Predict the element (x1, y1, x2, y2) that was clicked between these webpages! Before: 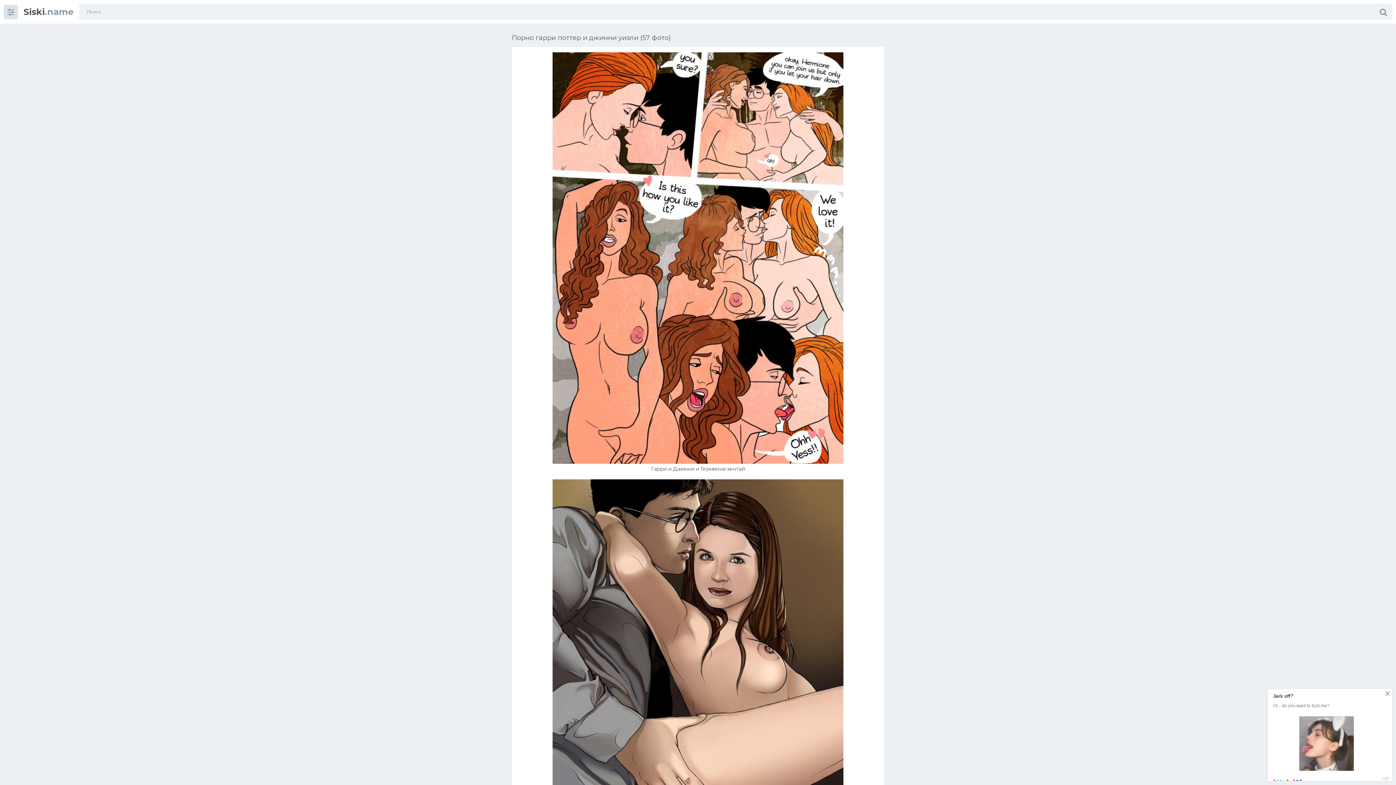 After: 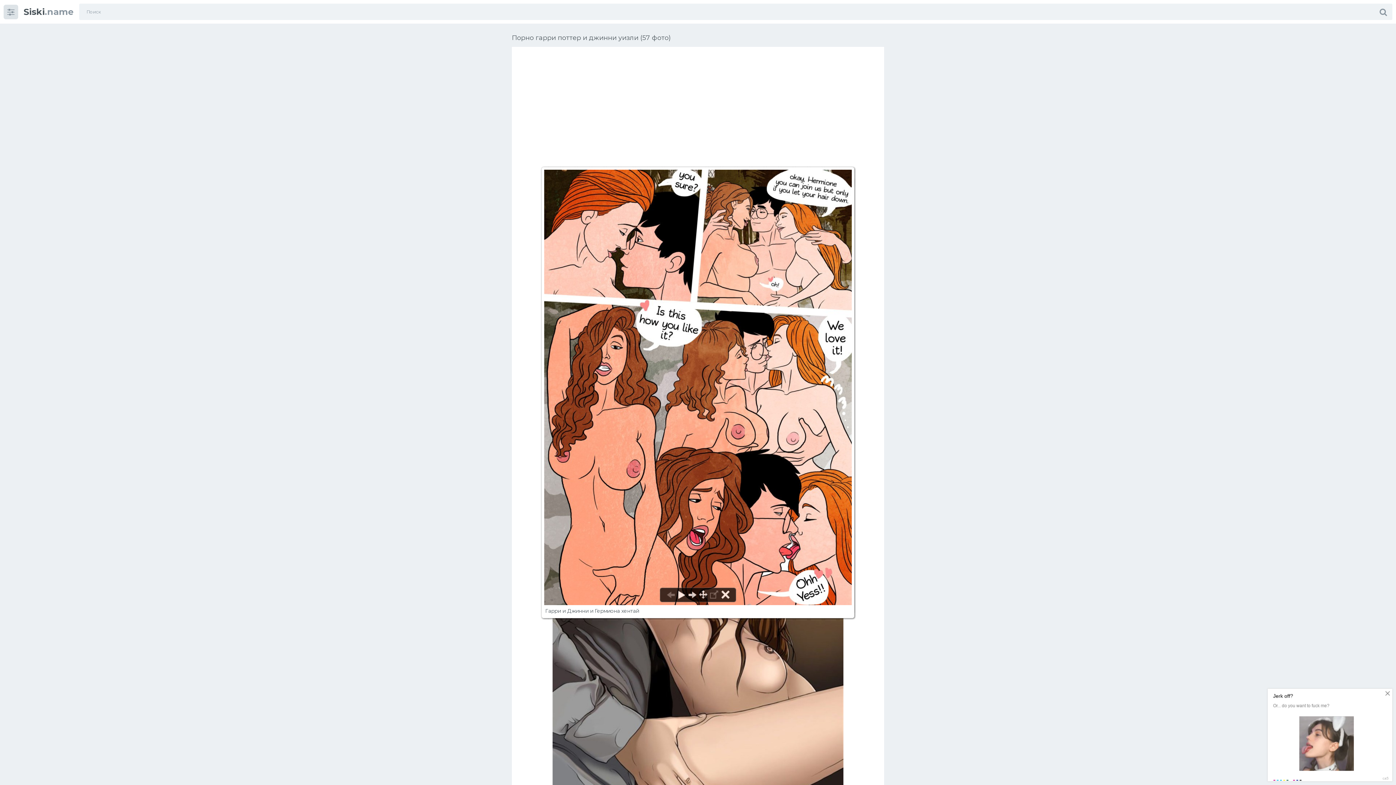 Action: bbox: (552, 458, 843, 465)